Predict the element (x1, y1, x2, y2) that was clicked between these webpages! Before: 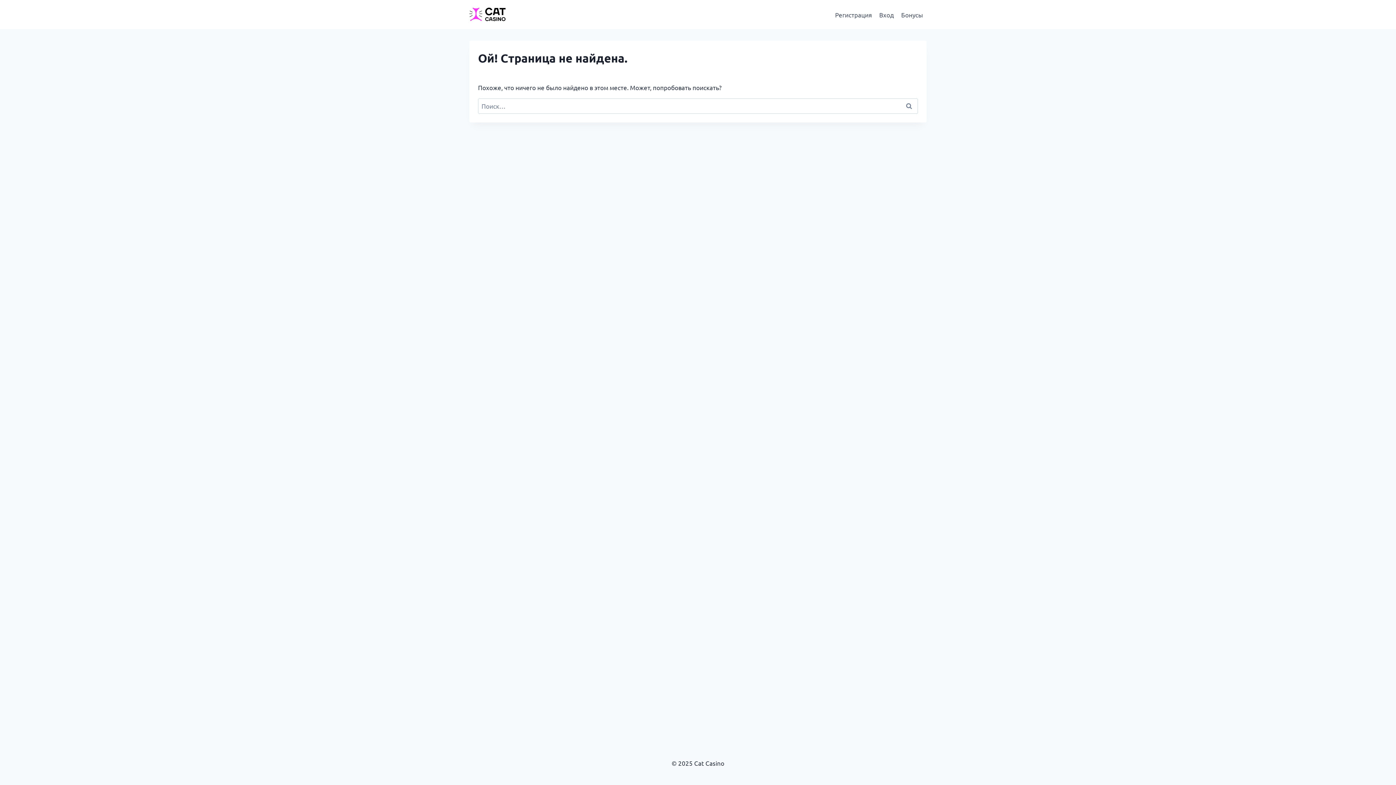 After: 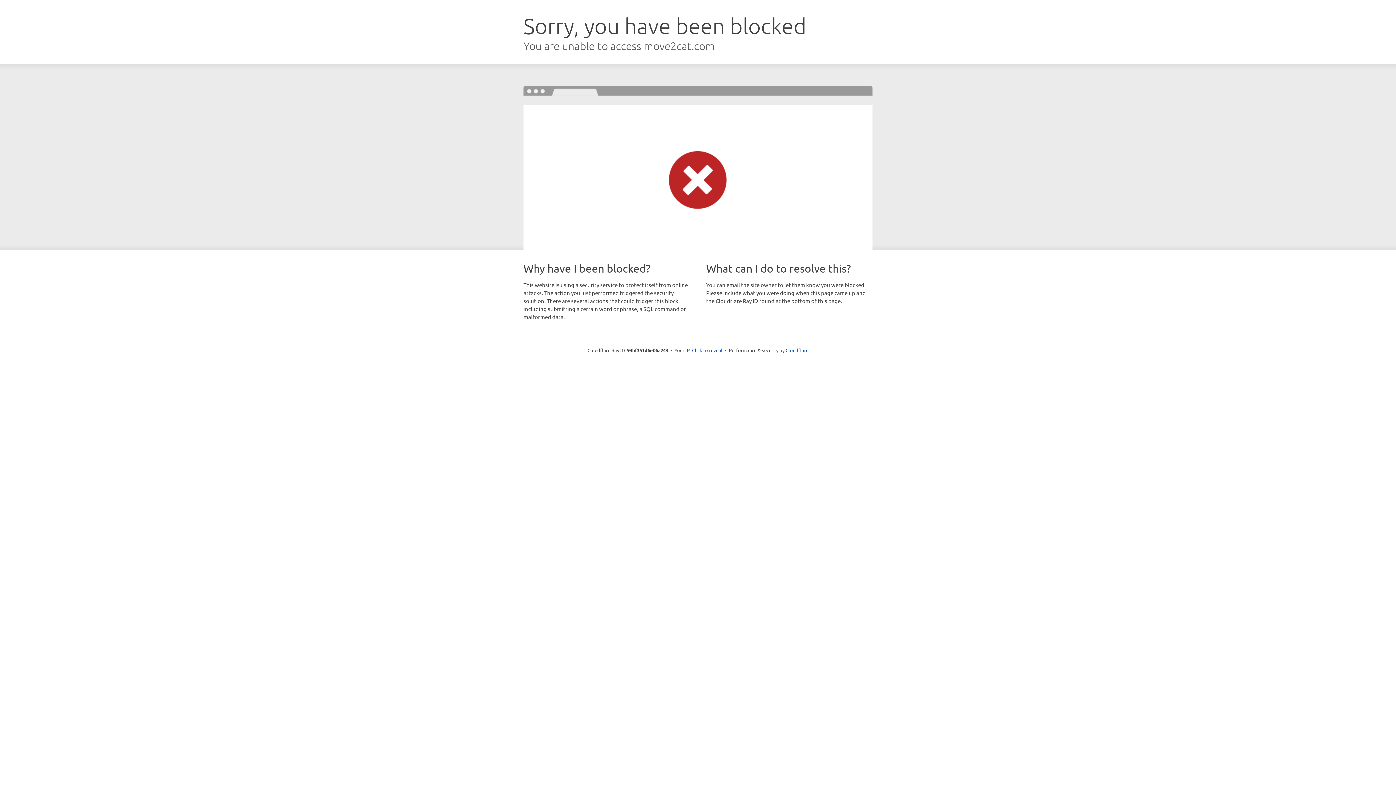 Action: bbox: (875, 5, 897, 23) label: Вход